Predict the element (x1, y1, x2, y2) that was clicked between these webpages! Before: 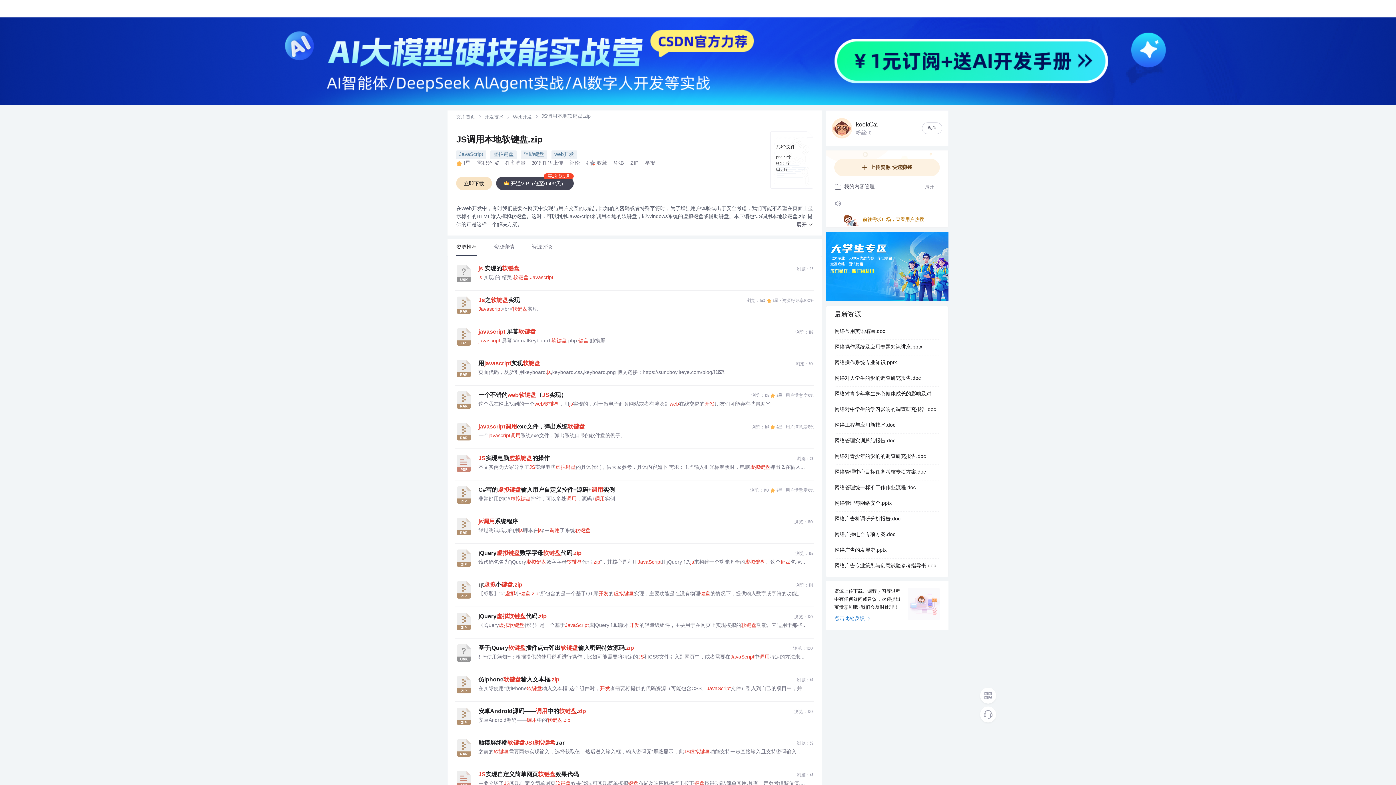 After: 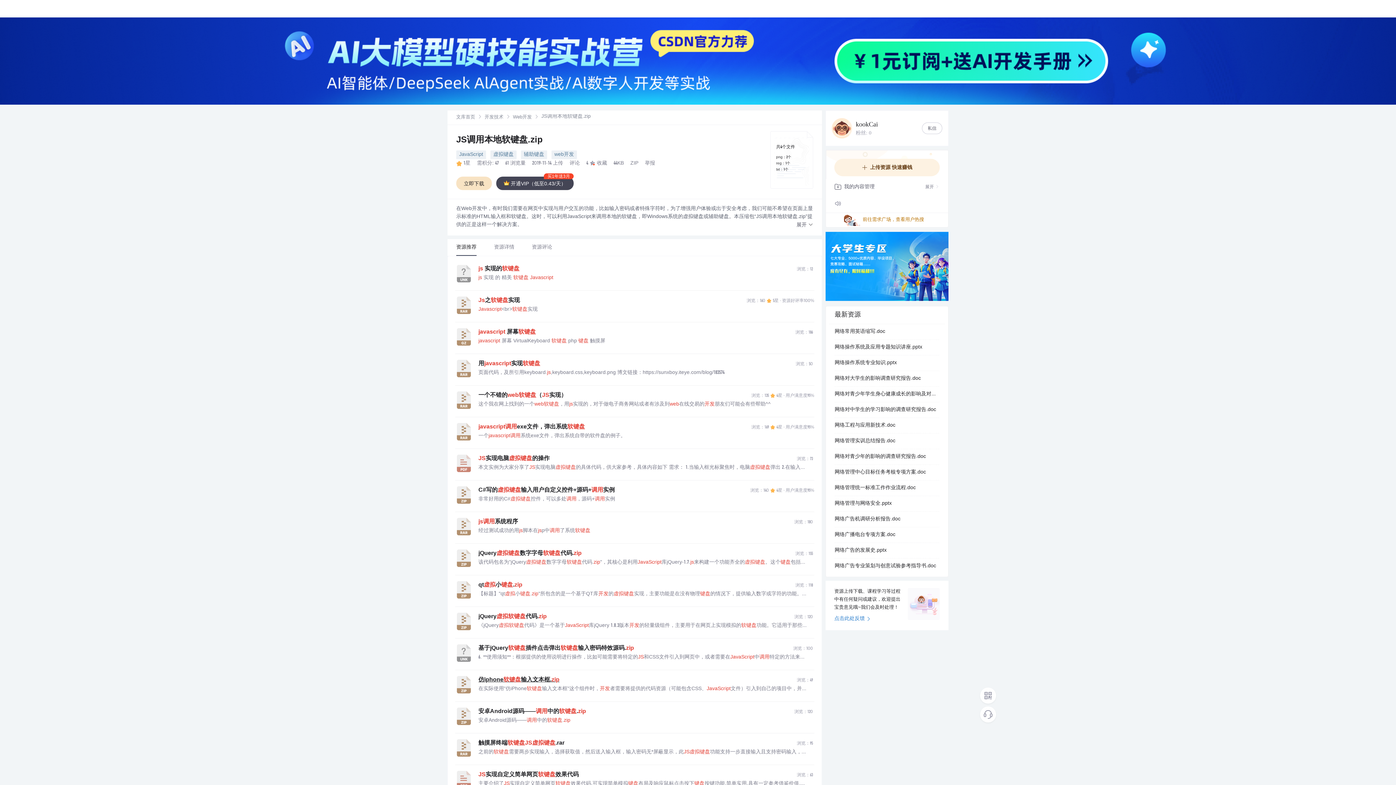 Action: bbox: (478, 676, 814, 684) label: 仿iphone软键盘输入文本框.zip
浏览：49